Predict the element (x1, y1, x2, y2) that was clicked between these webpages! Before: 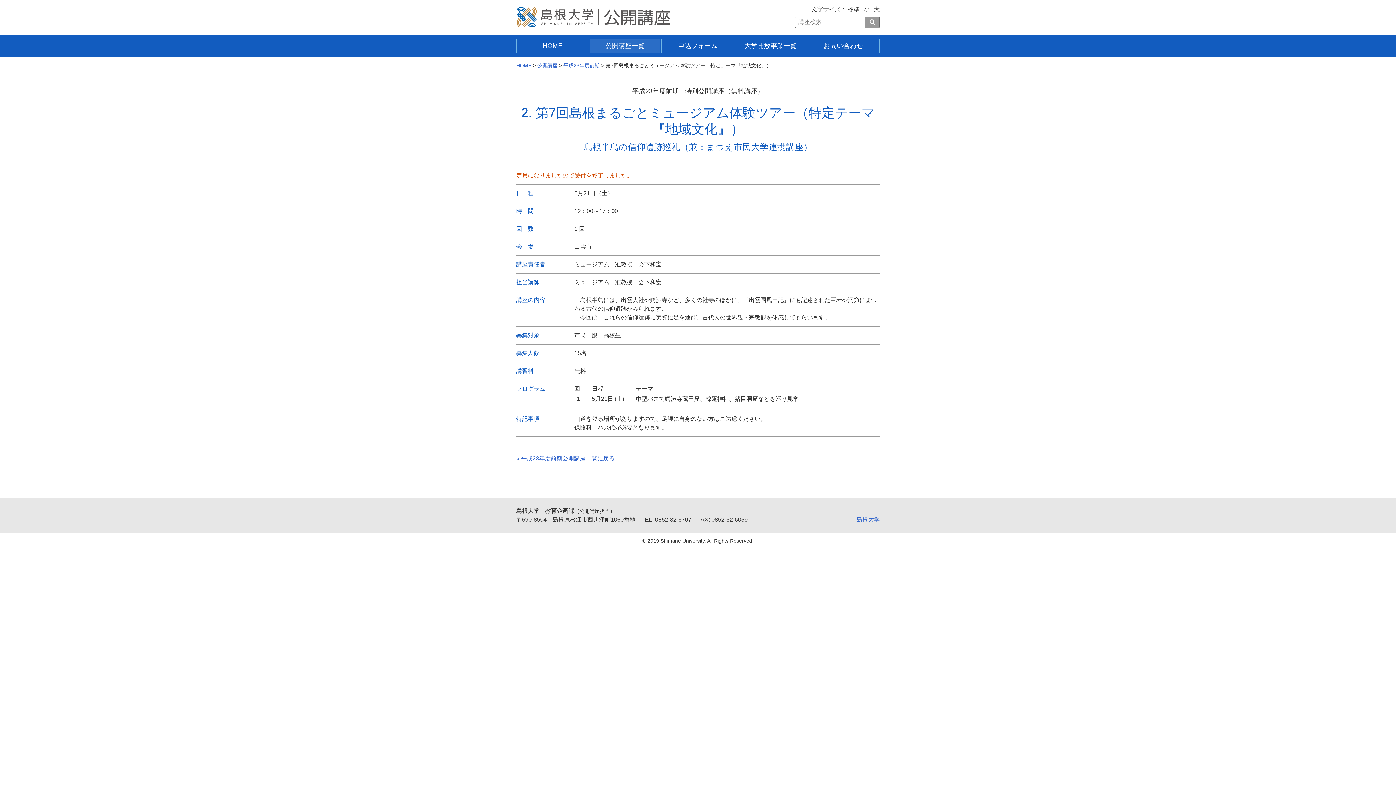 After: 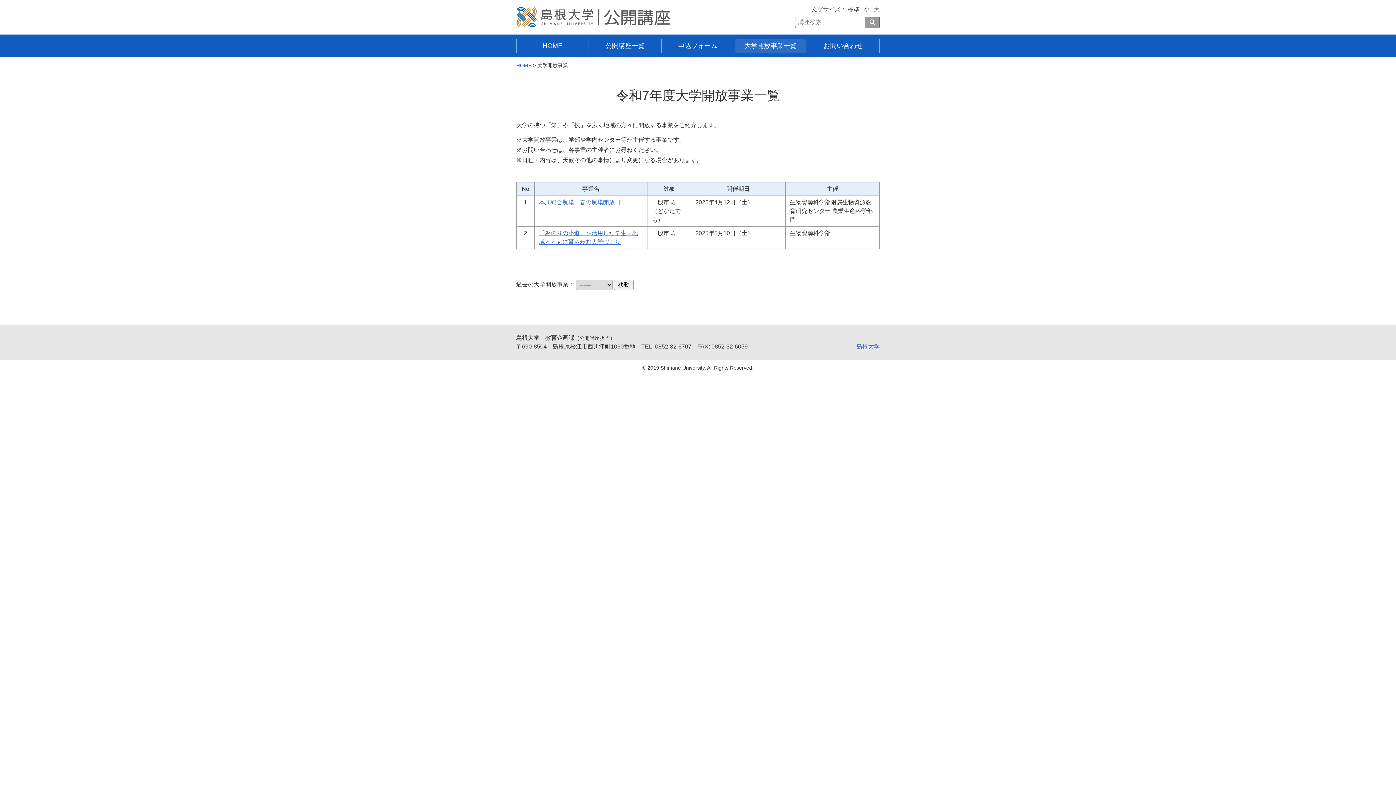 Action: bbox: (735, 38, 805, 53) label: 大学開放事業一覧